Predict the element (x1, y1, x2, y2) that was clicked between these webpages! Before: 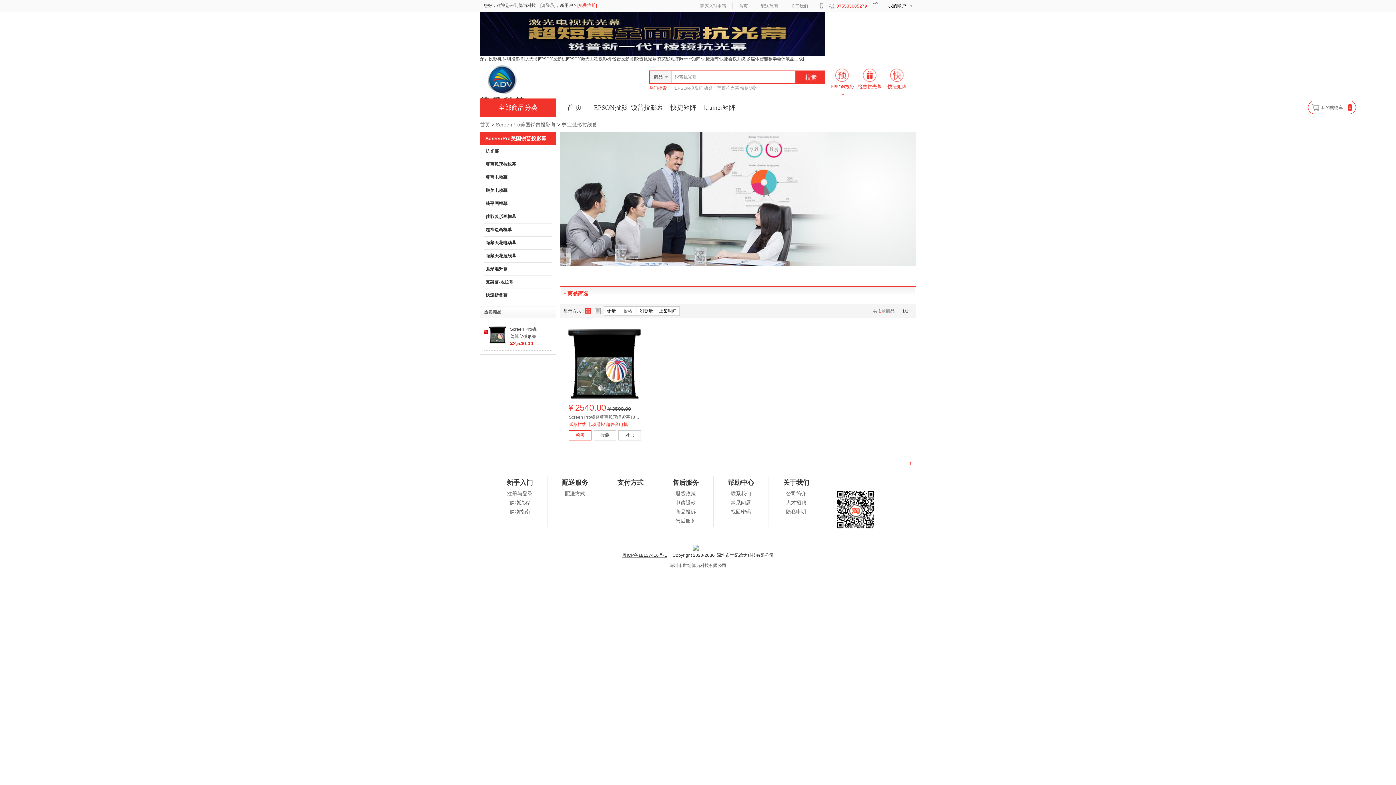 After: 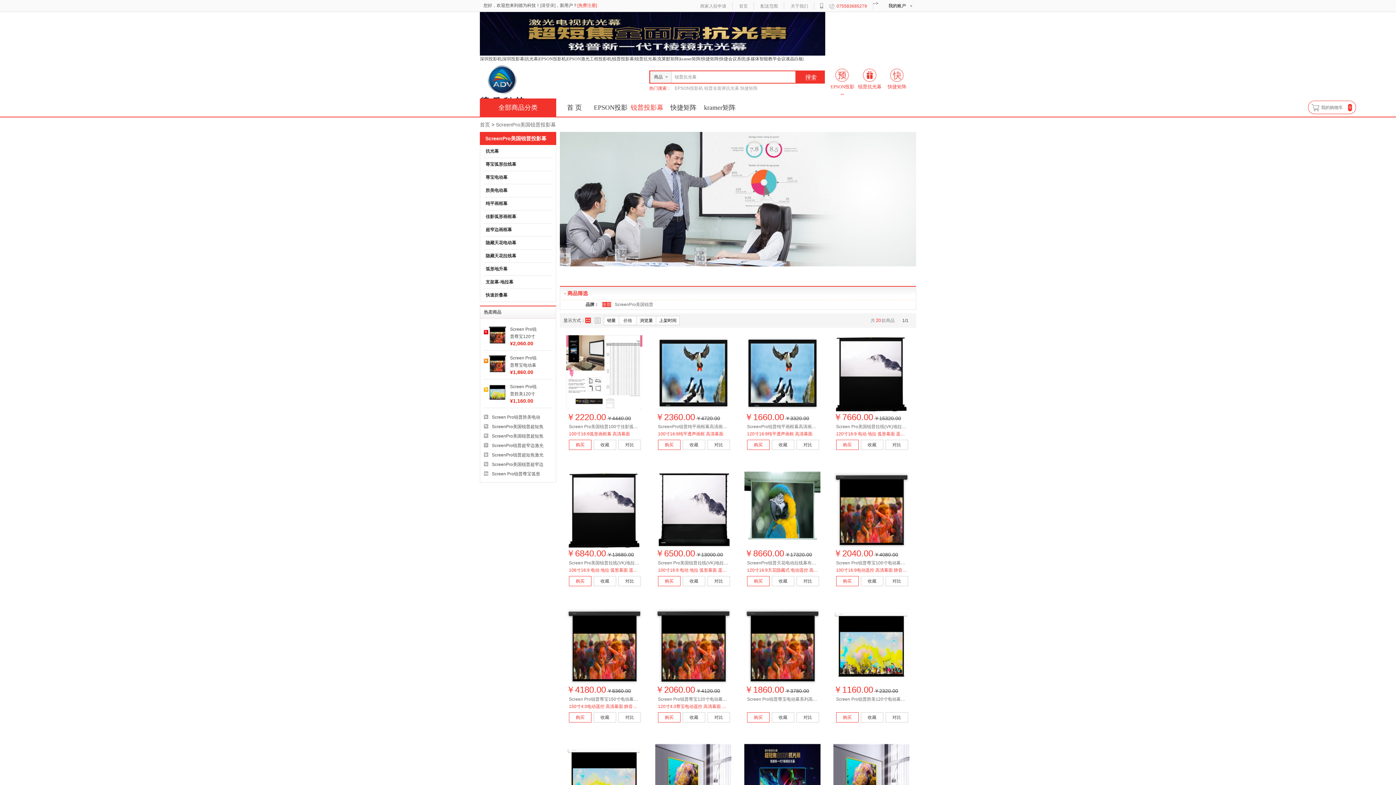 Action: label: ScreenPro美国锐普投影幕 bbox: (496, 121, 556, 127)